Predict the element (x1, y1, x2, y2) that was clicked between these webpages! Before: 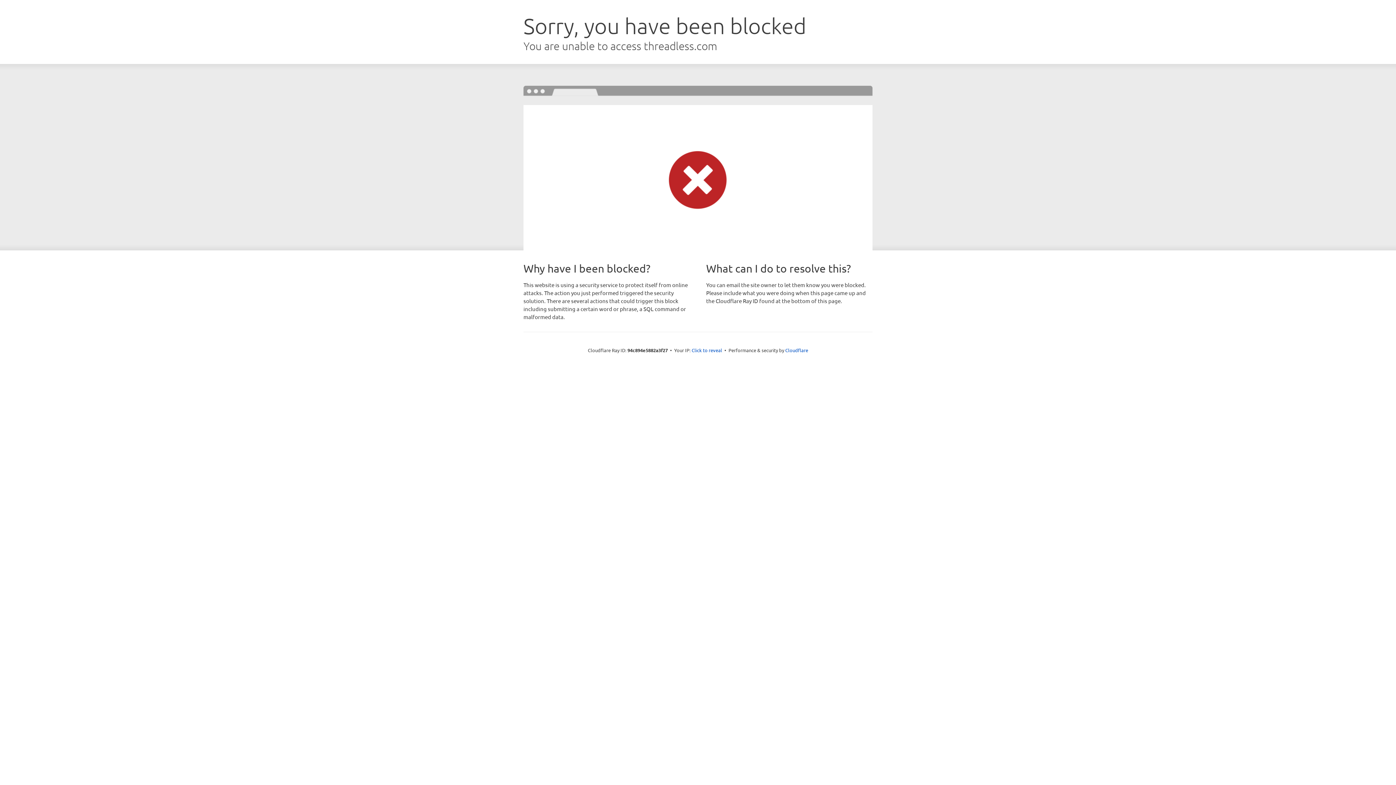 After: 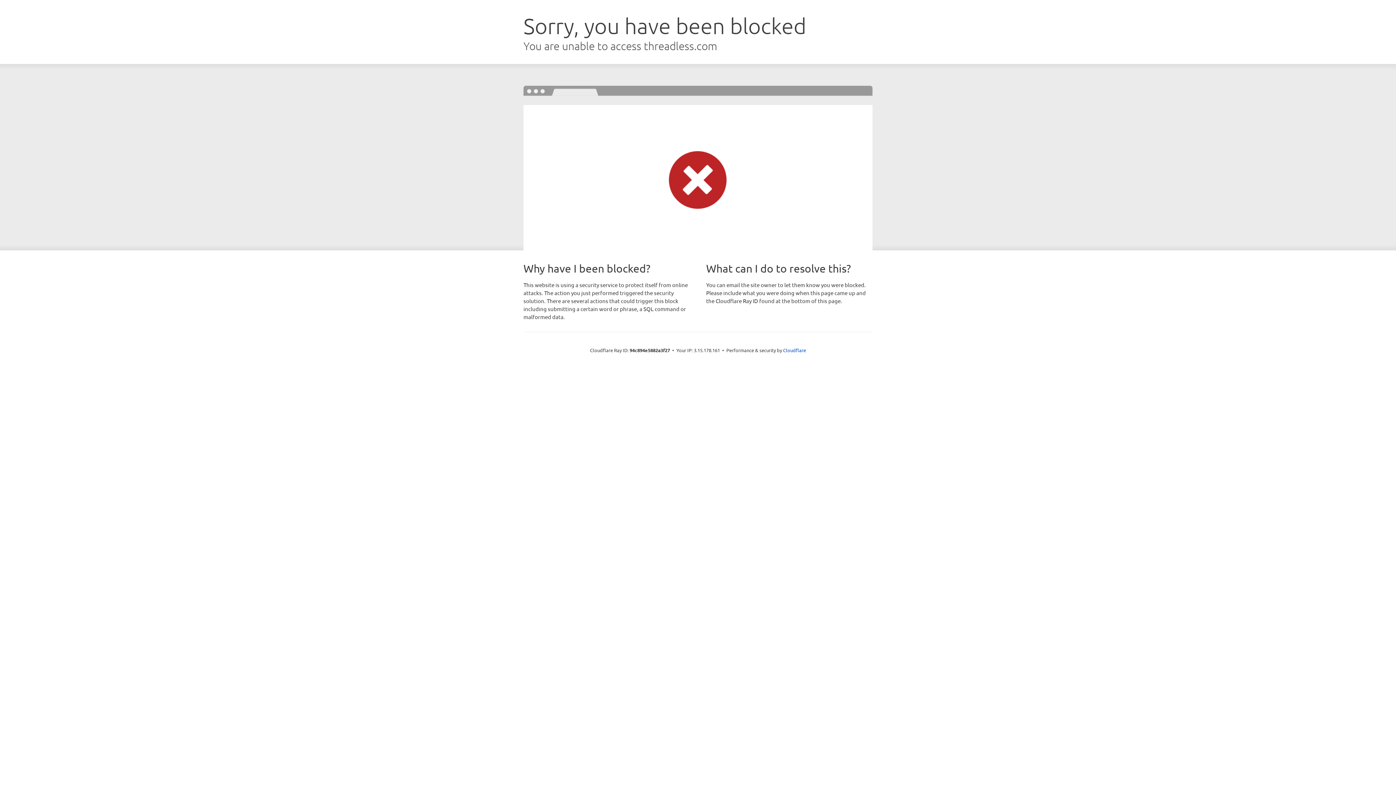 Action: bbox: (691, 346, 722, 353) label: Click to reveal